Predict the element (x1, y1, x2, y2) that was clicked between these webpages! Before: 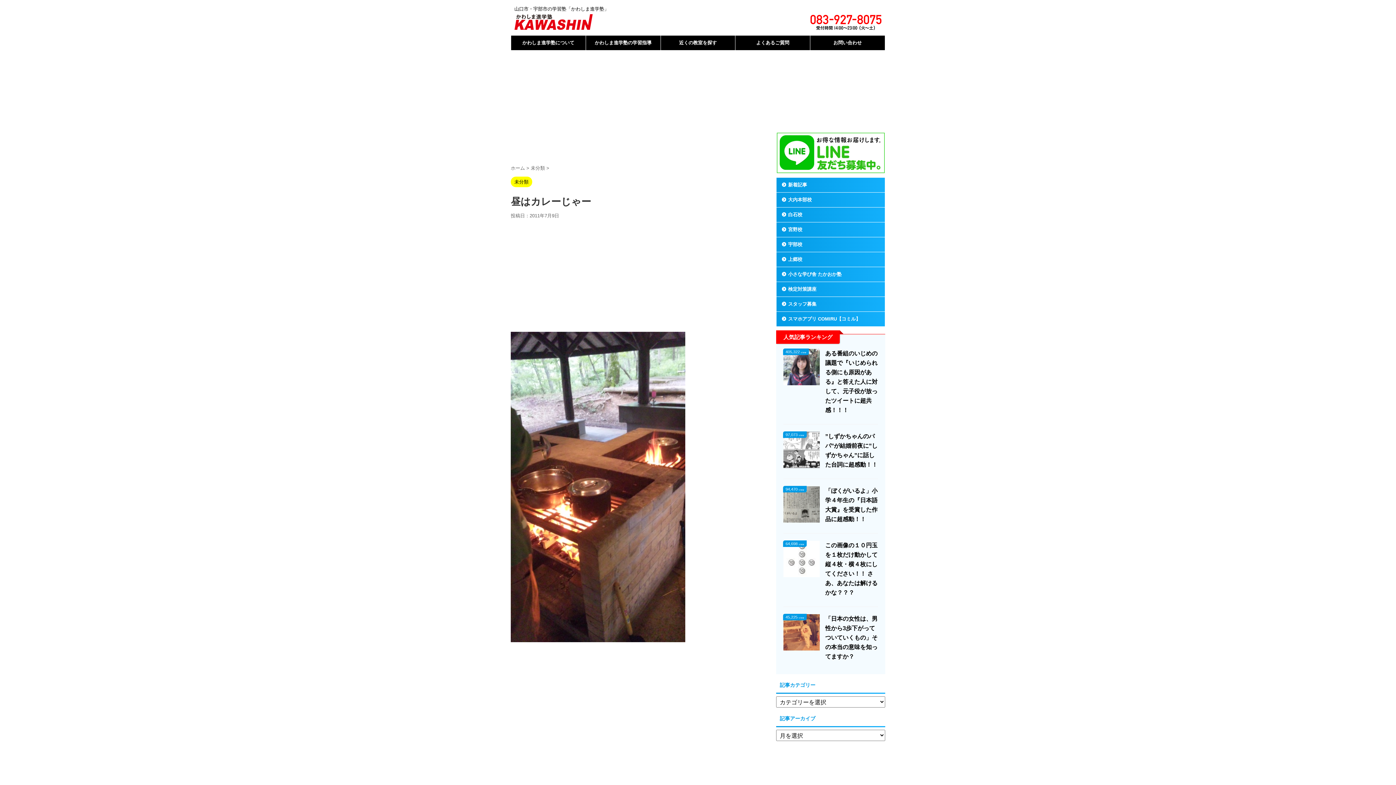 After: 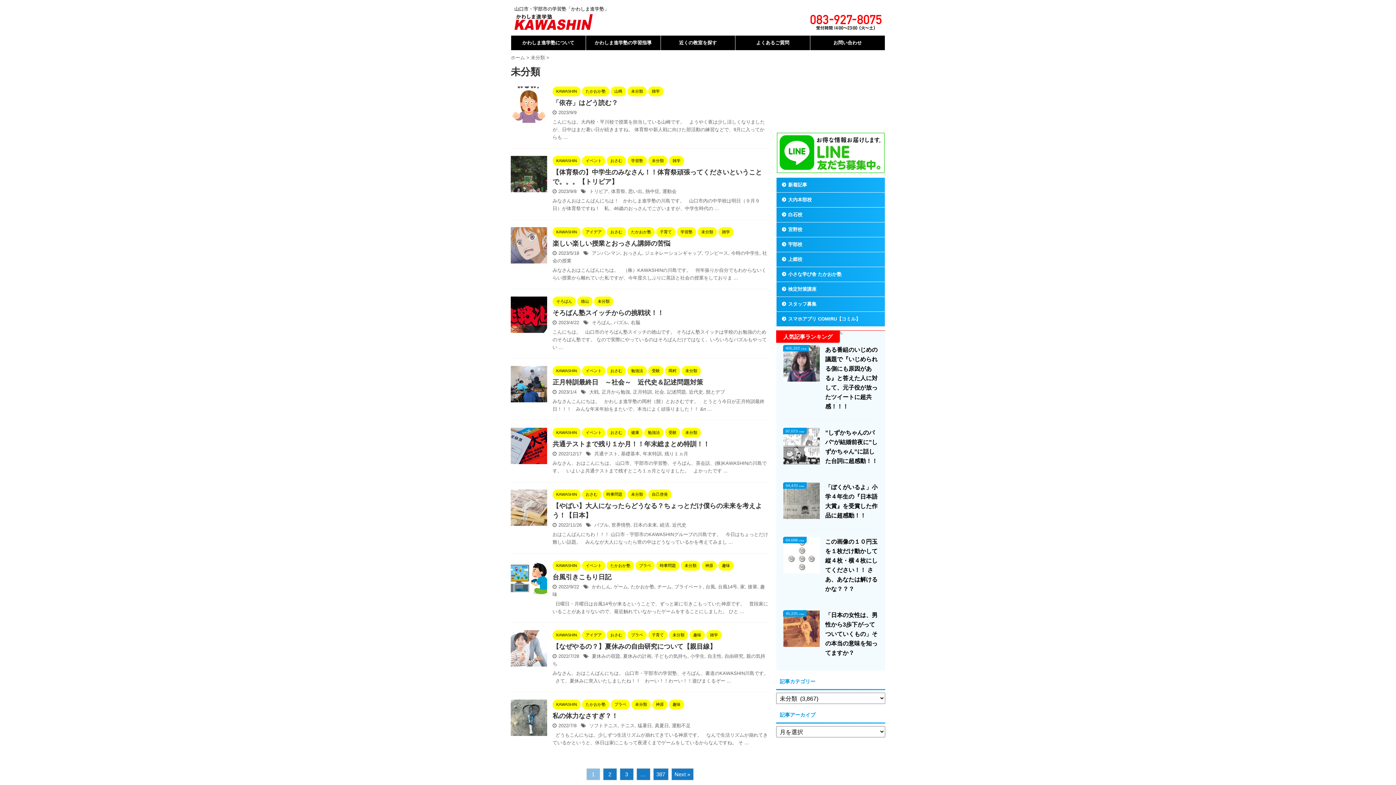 Action: bbox: (530, 165, 546, 170) label: 未分類 